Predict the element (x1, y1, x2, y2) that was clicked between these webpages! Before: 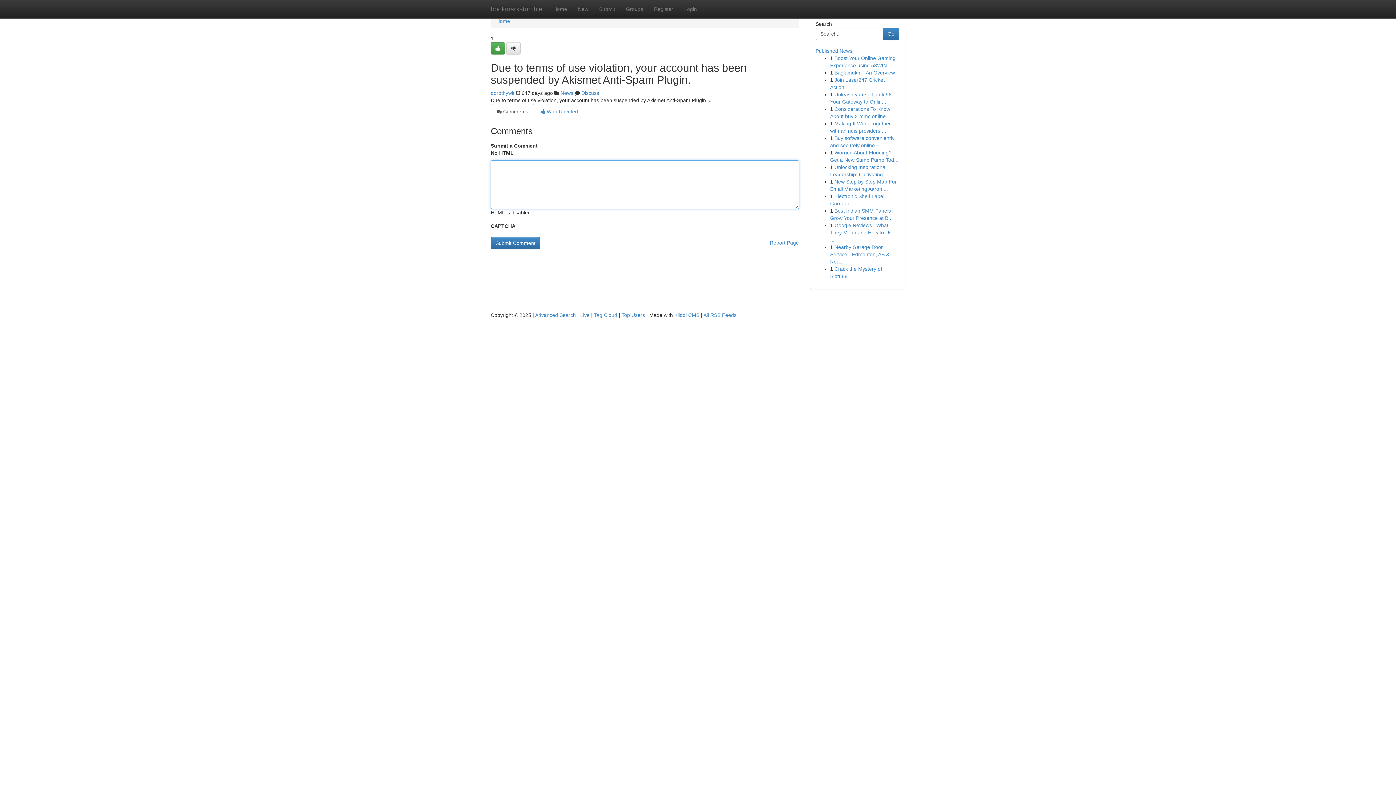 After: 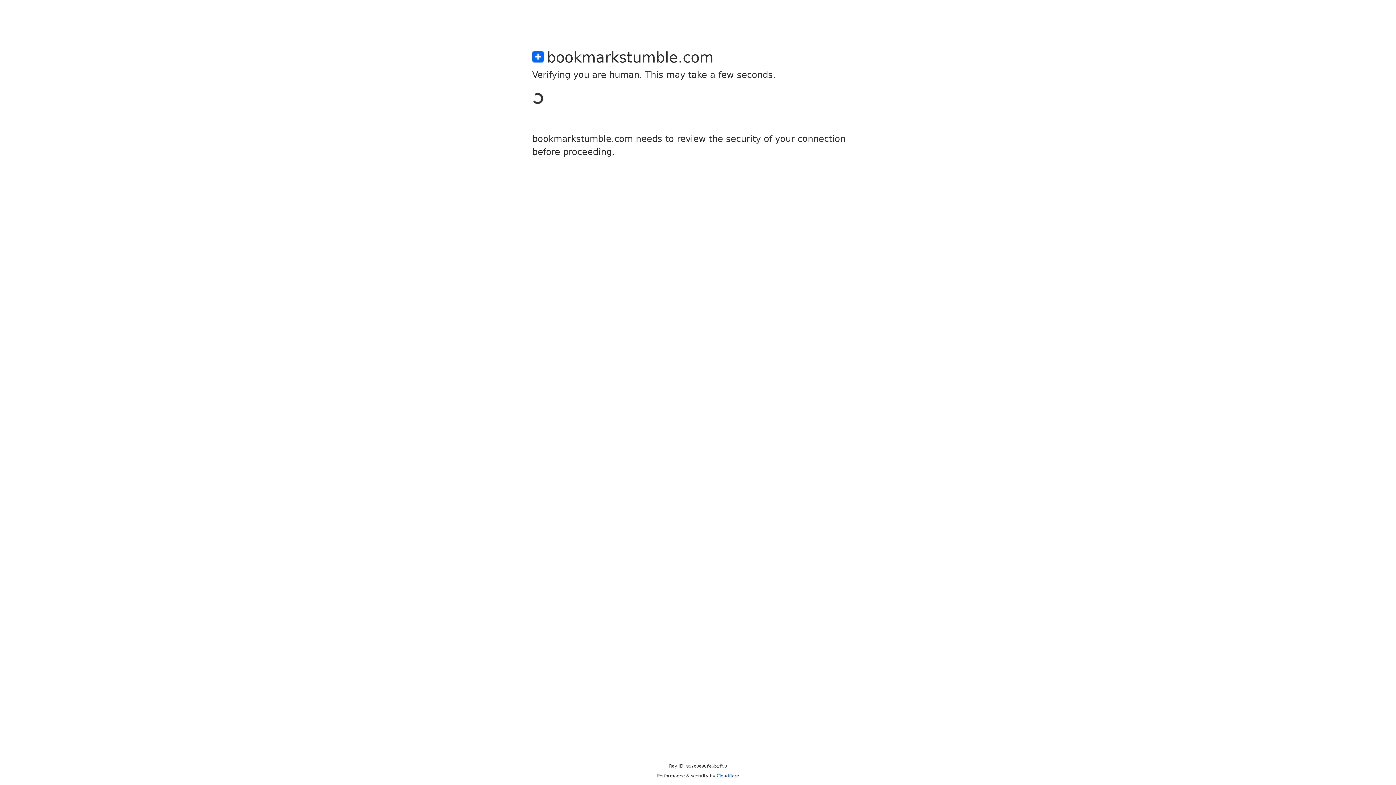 Action: bbox: (506, 42, 520, 54)